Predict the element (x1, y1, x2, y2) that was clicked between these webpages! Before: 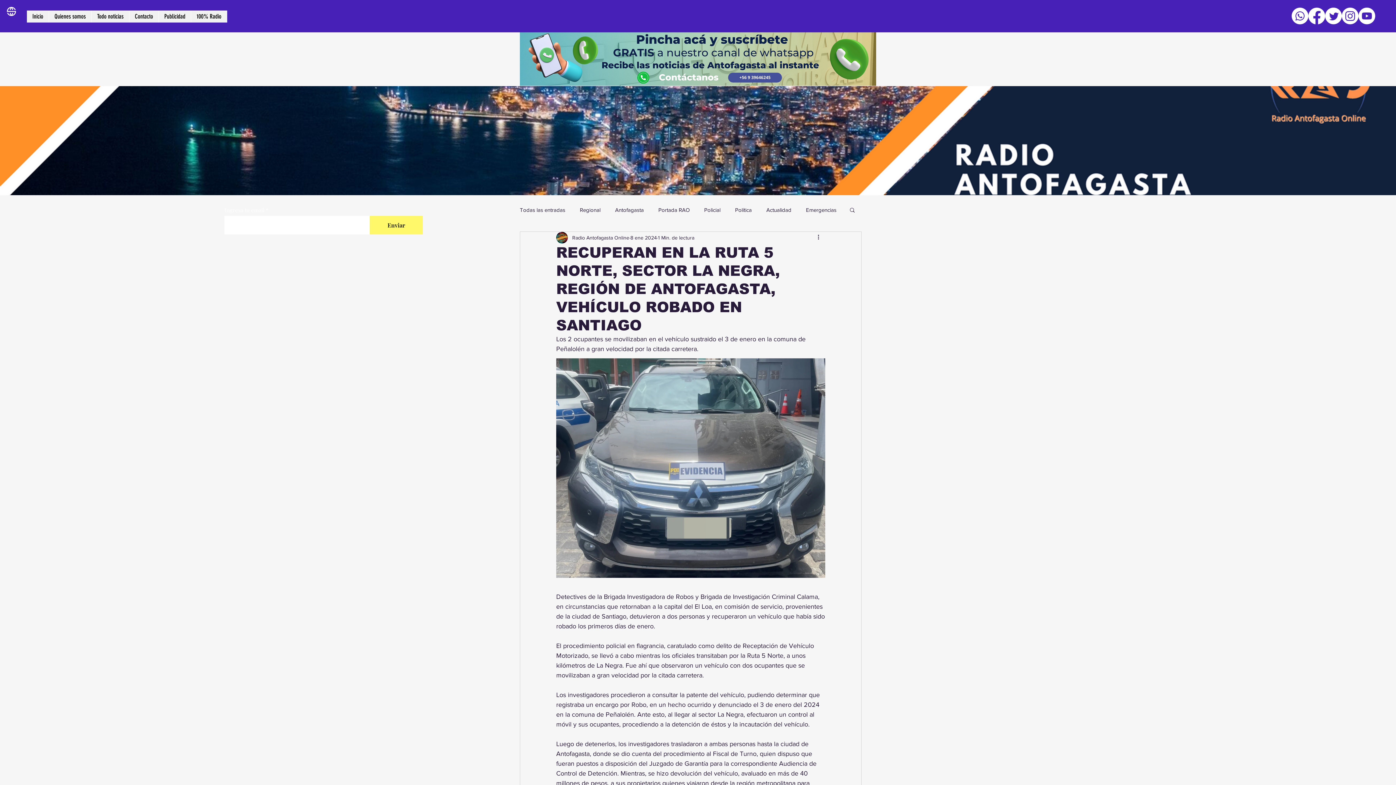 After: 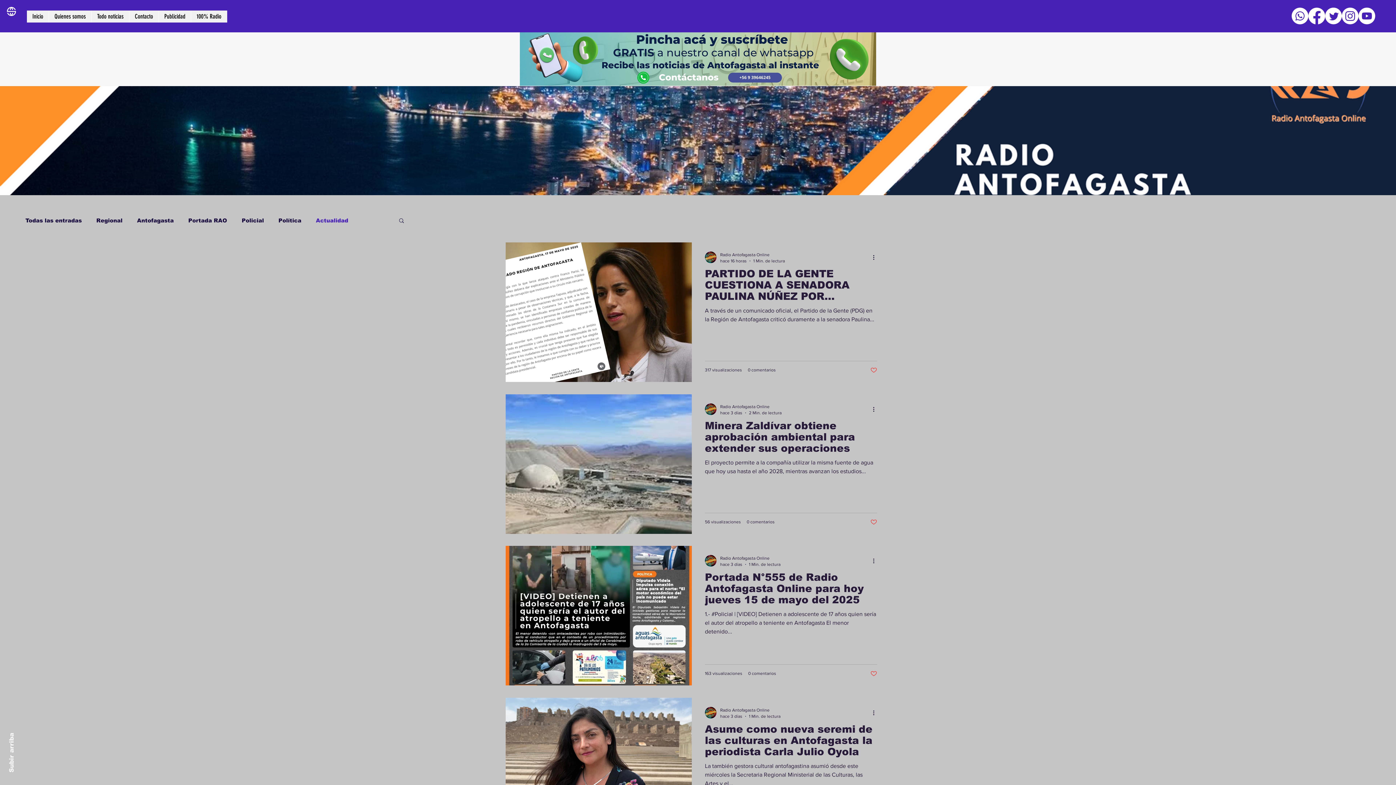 Action: label: Actualidad bbox: (766, 206, 791, 213)